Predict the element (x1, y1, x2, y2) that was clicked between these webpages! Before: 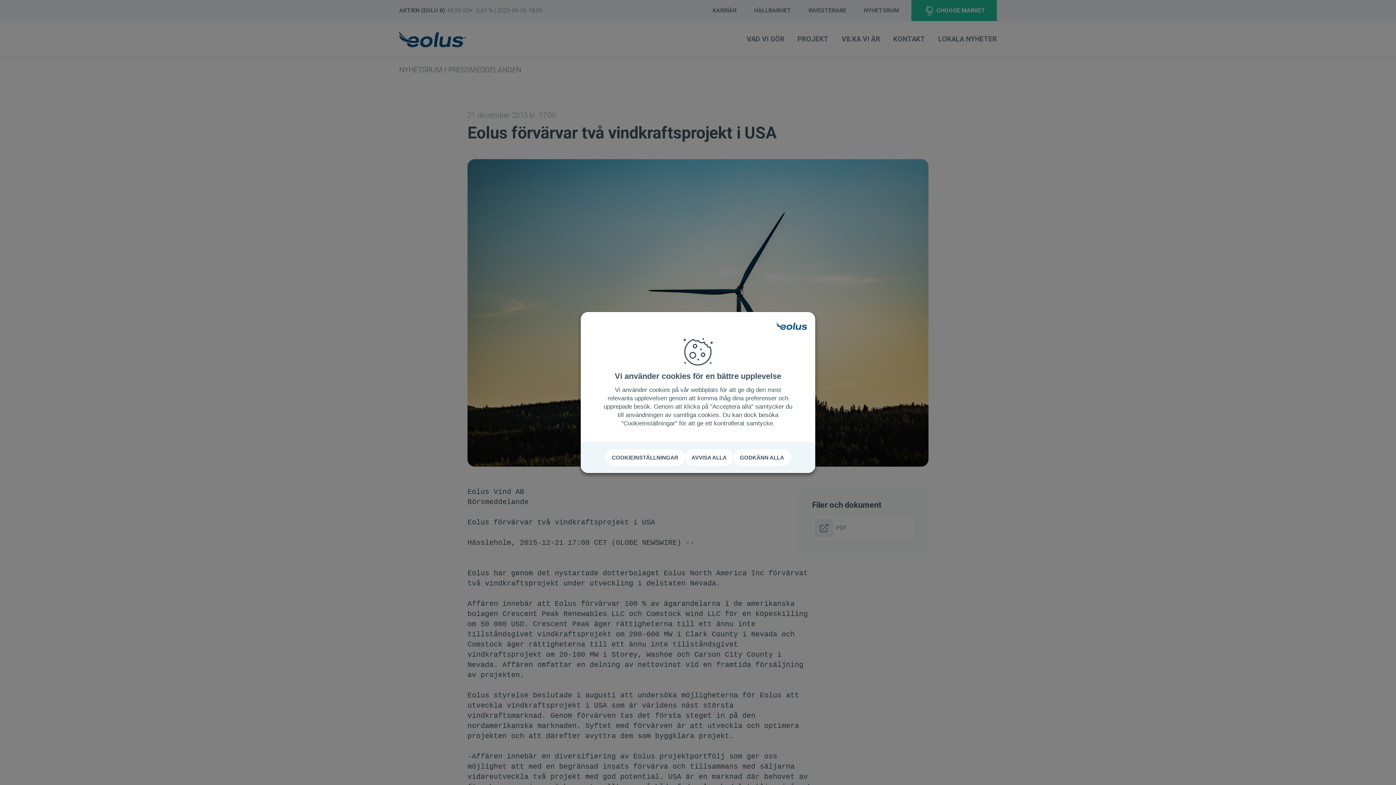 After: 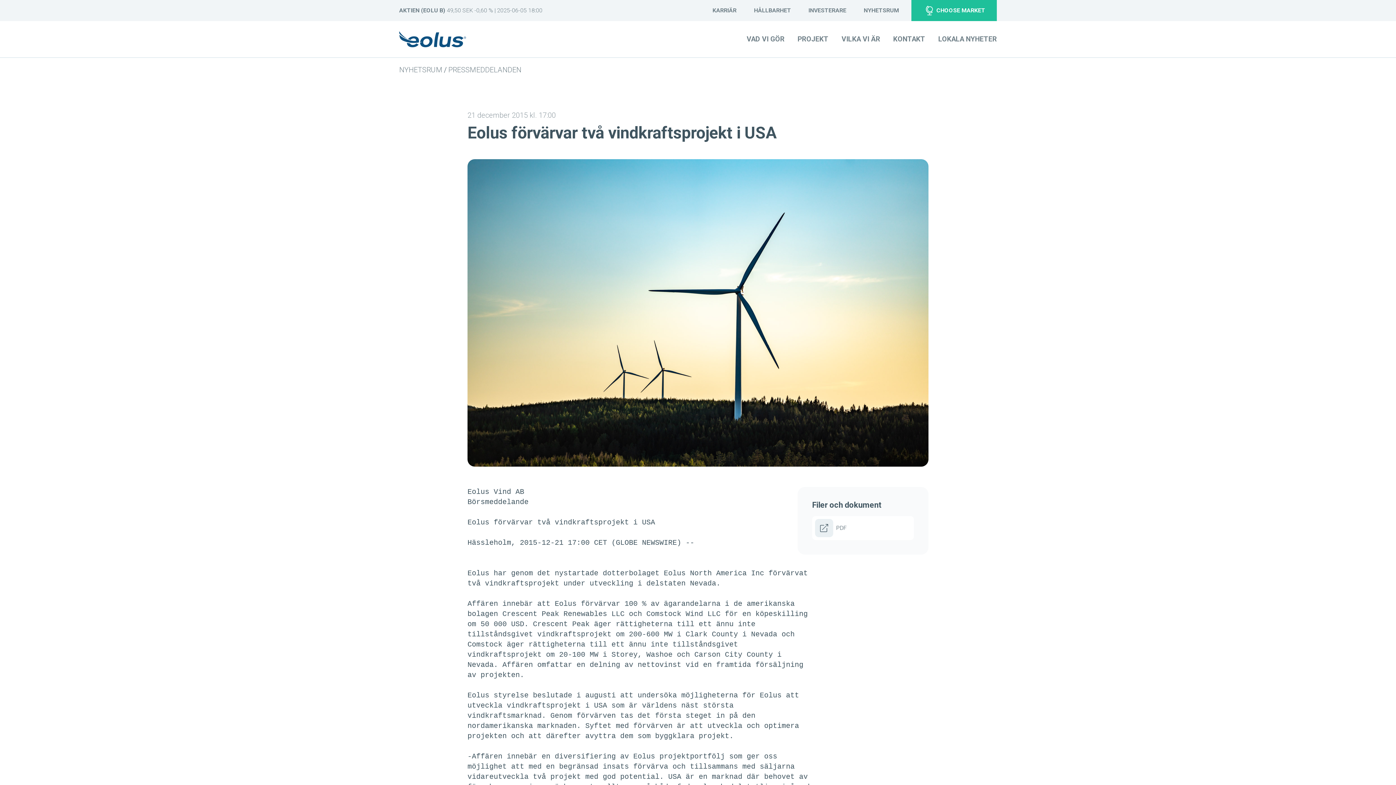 Action: bbox: (733, 449, 790, 466) label: GODKÄNN ALLA